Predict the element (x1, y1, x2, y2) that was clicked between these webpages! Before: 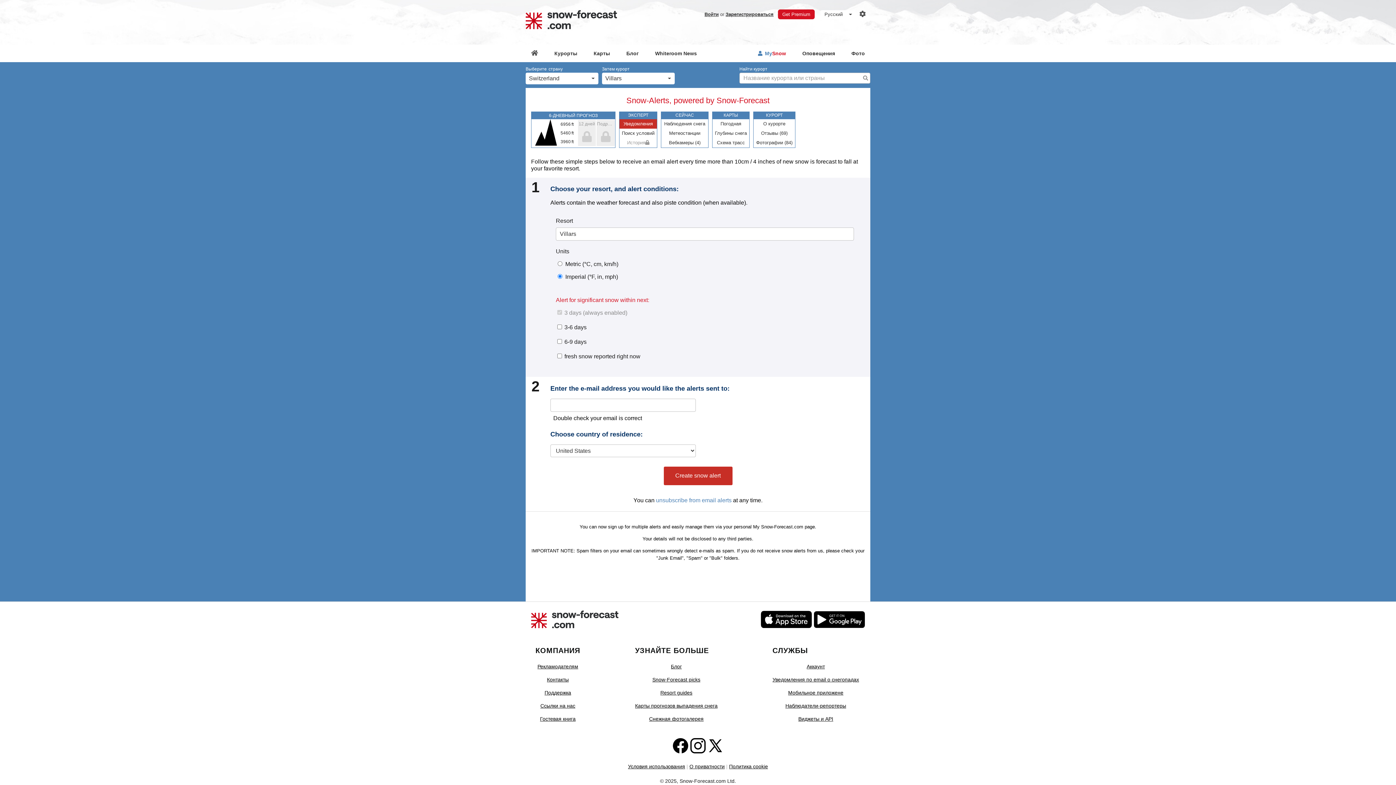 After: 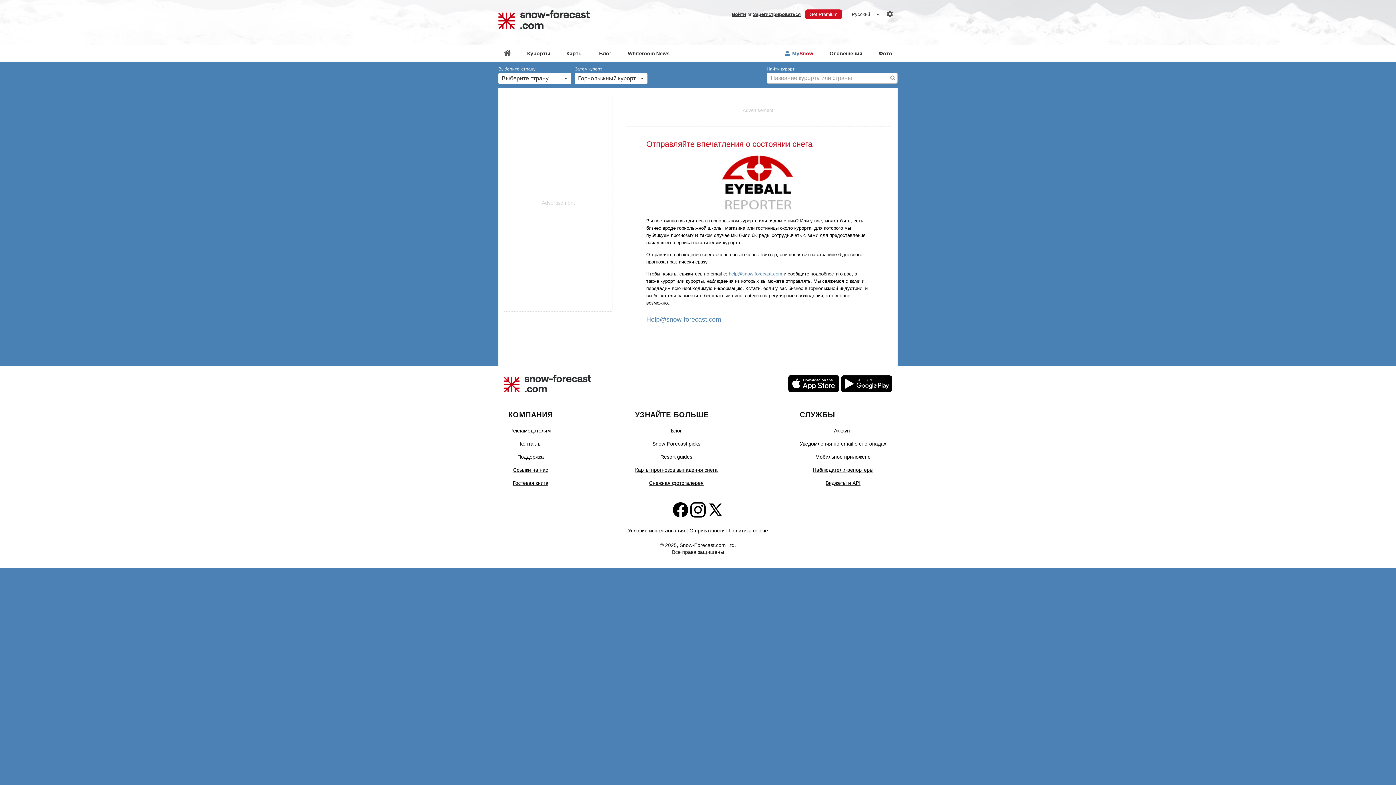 Action: label: Наблюдатели-репортеры bbox: (772, 699, 859, 712)